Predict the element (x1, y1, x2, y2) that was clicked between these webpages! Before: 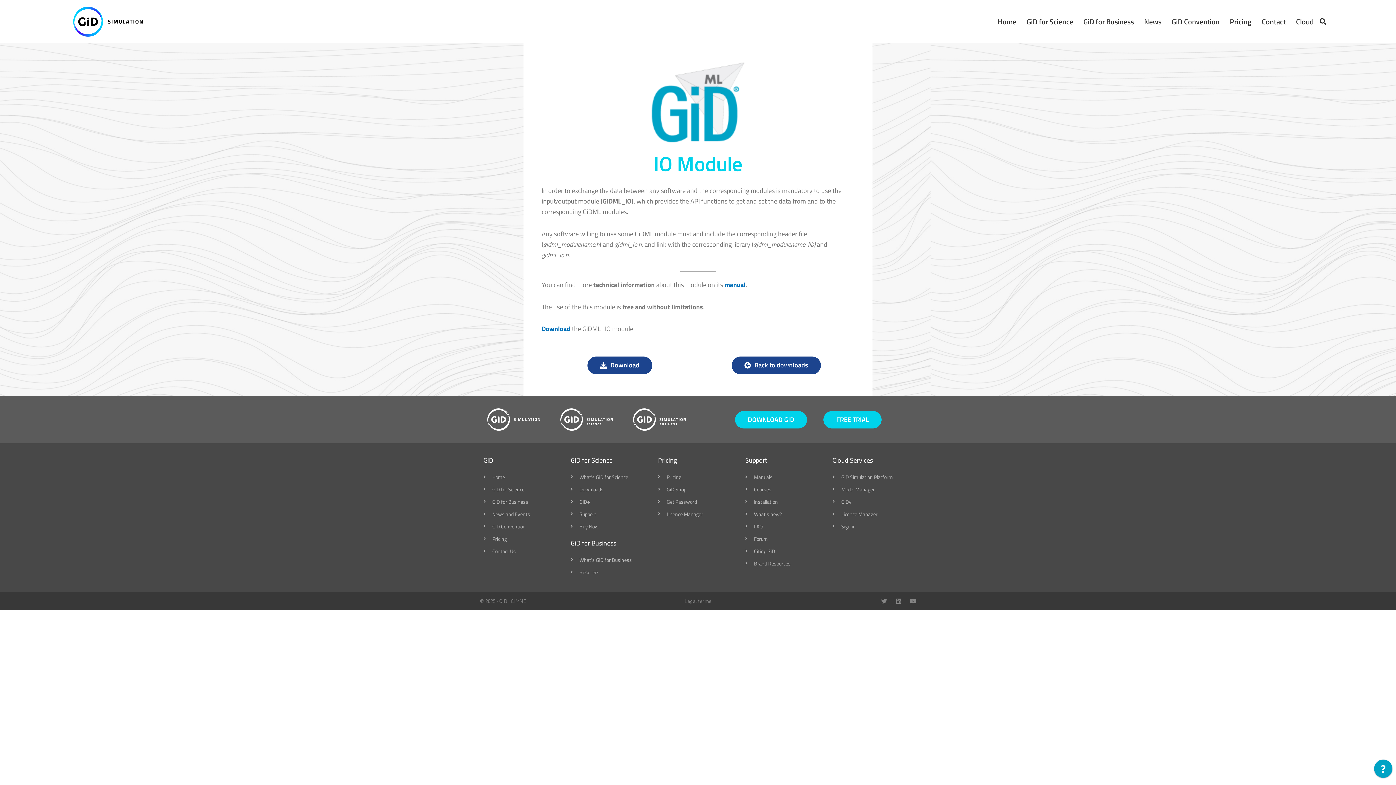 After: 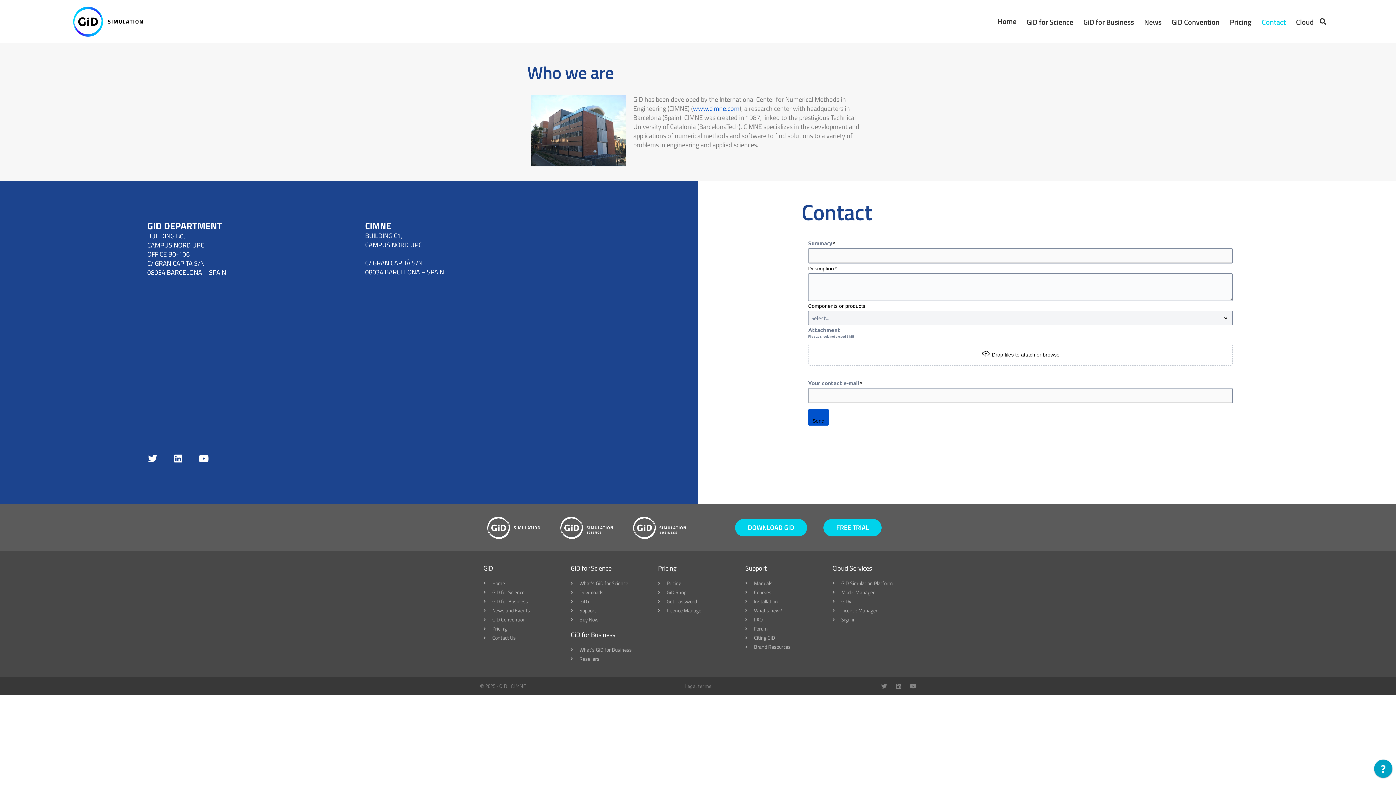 Action: bbox: (1254, 12, 1289, 30) label: Contact